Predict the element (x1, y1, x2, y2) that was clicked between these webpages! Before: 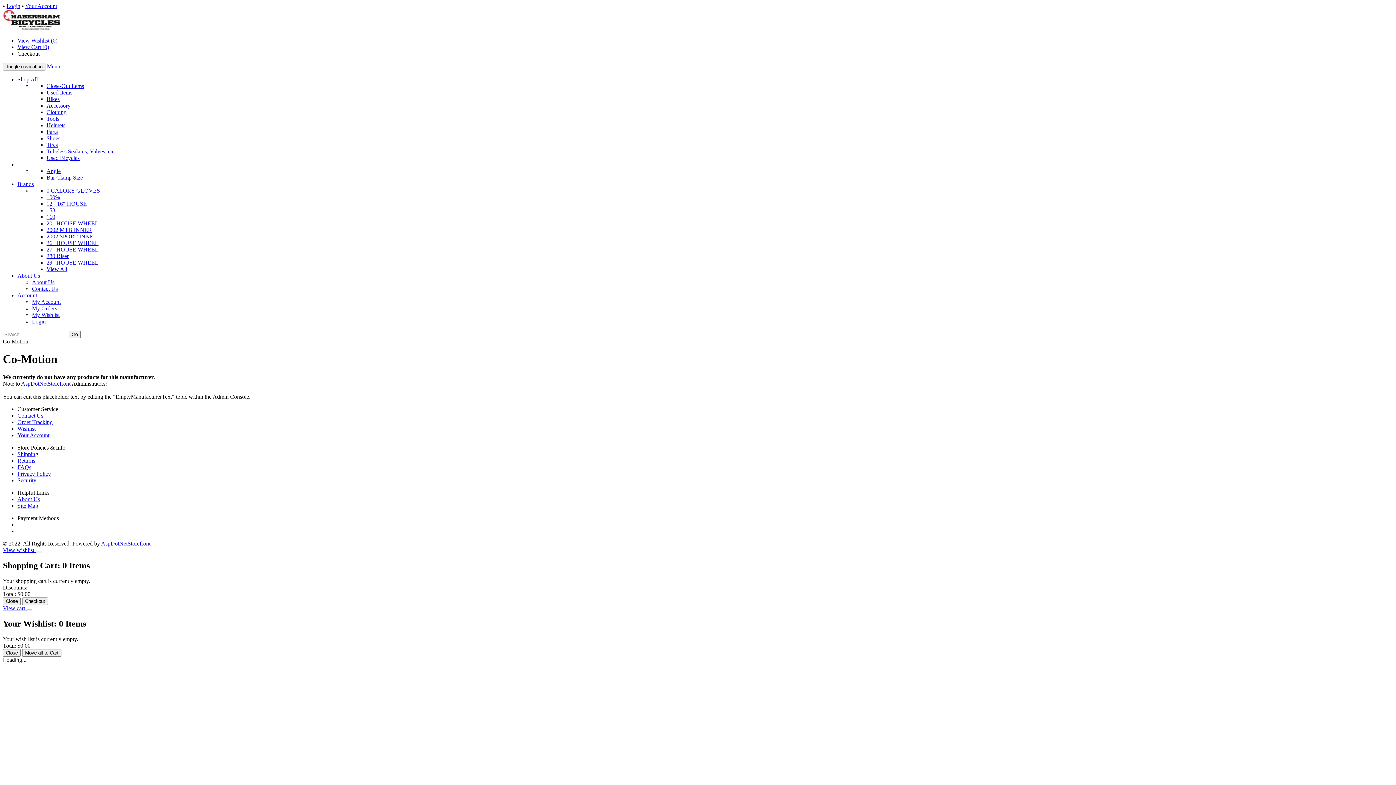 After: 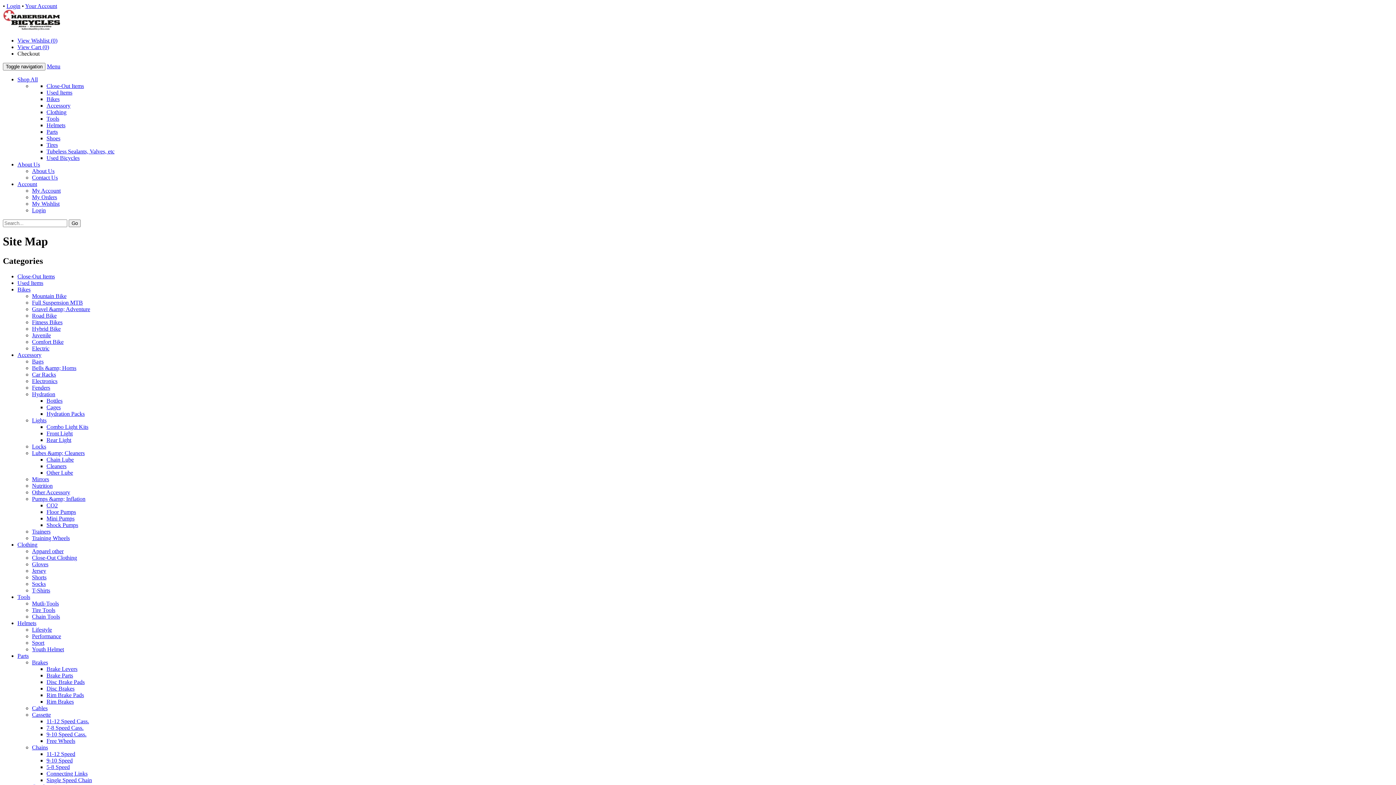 Action: label: Site Map bbox: (17, 502, 38, 509)